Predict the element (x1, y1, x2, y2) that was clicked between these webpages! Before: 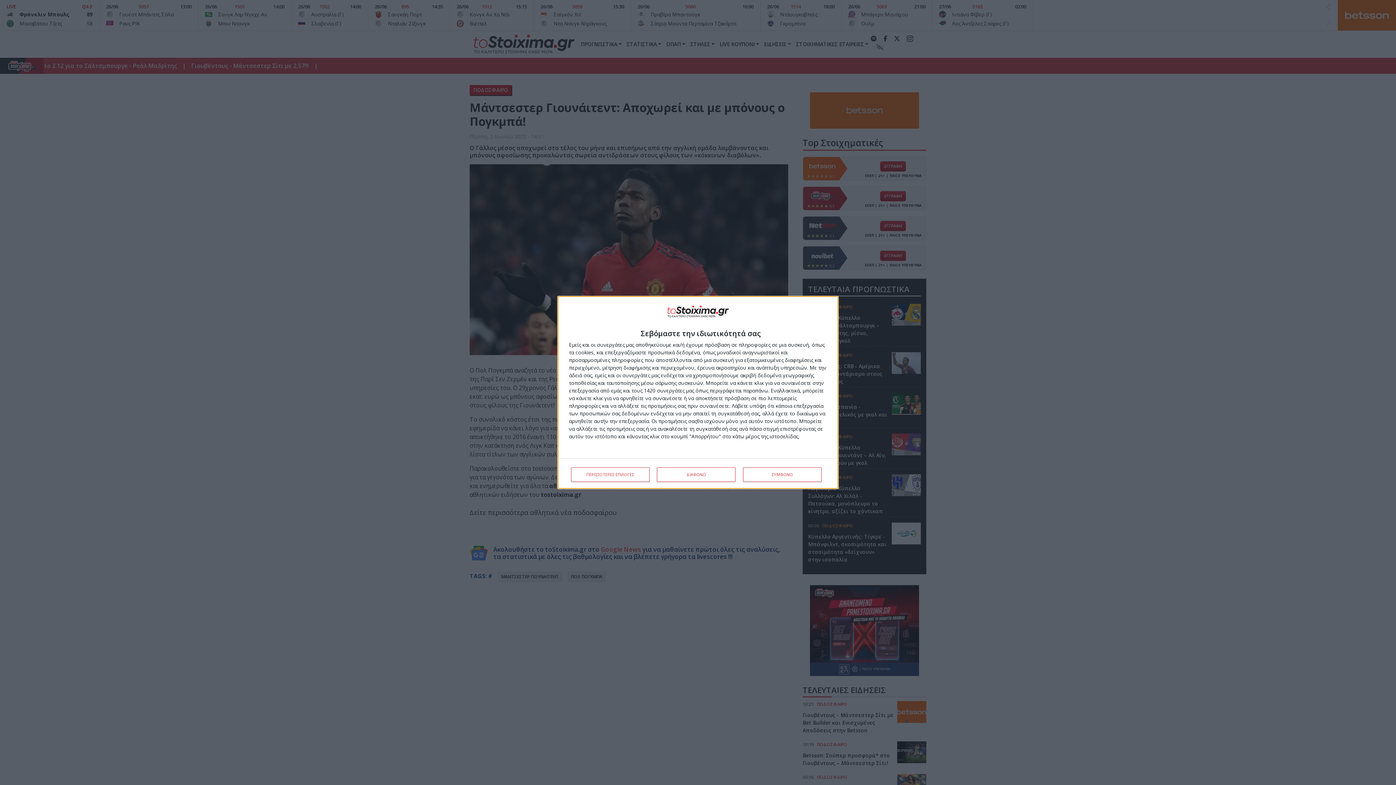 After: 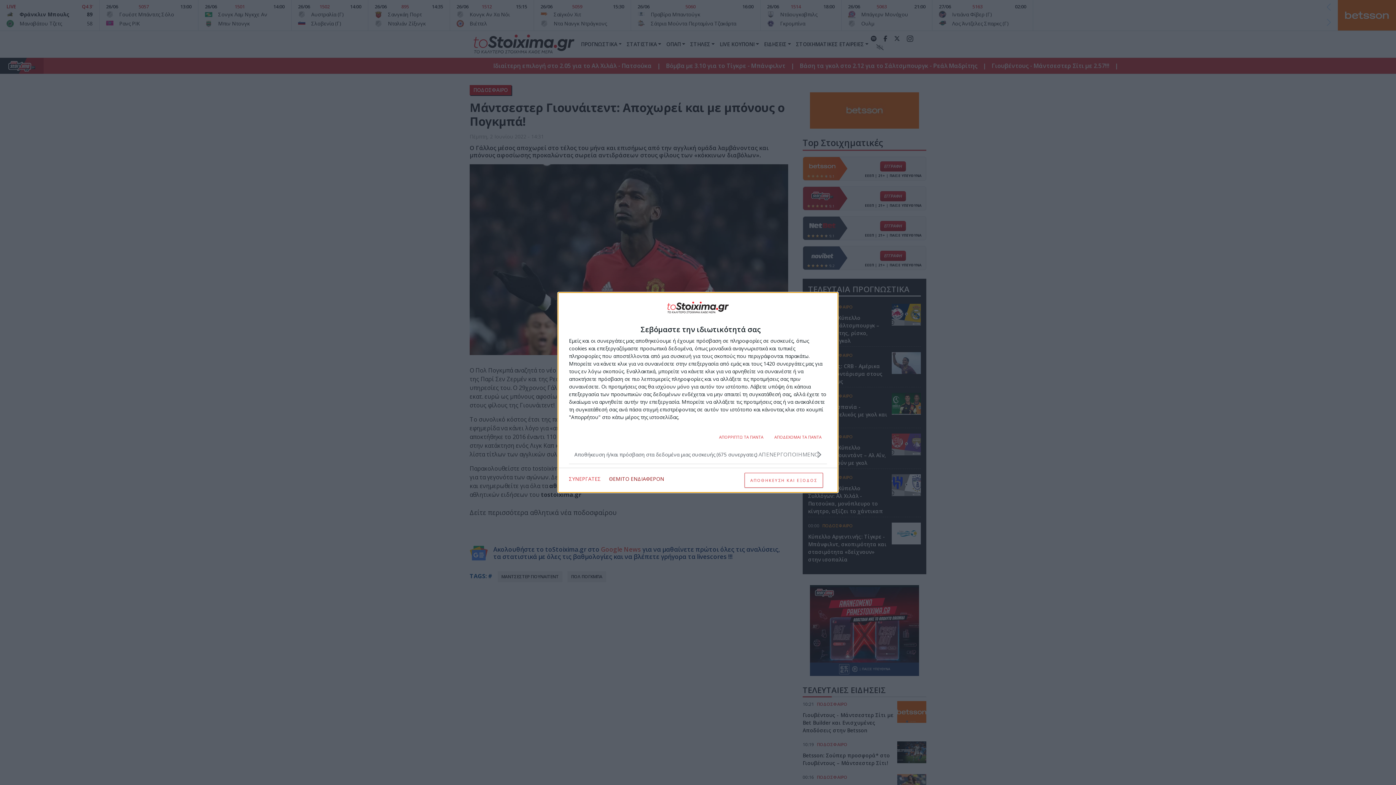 Action: label: ΠΕΡΙΣΣΟΤΕΡΕΣ ΕΠΙΛΟΓΕΣ bbox: (571, 467, 649, 482)